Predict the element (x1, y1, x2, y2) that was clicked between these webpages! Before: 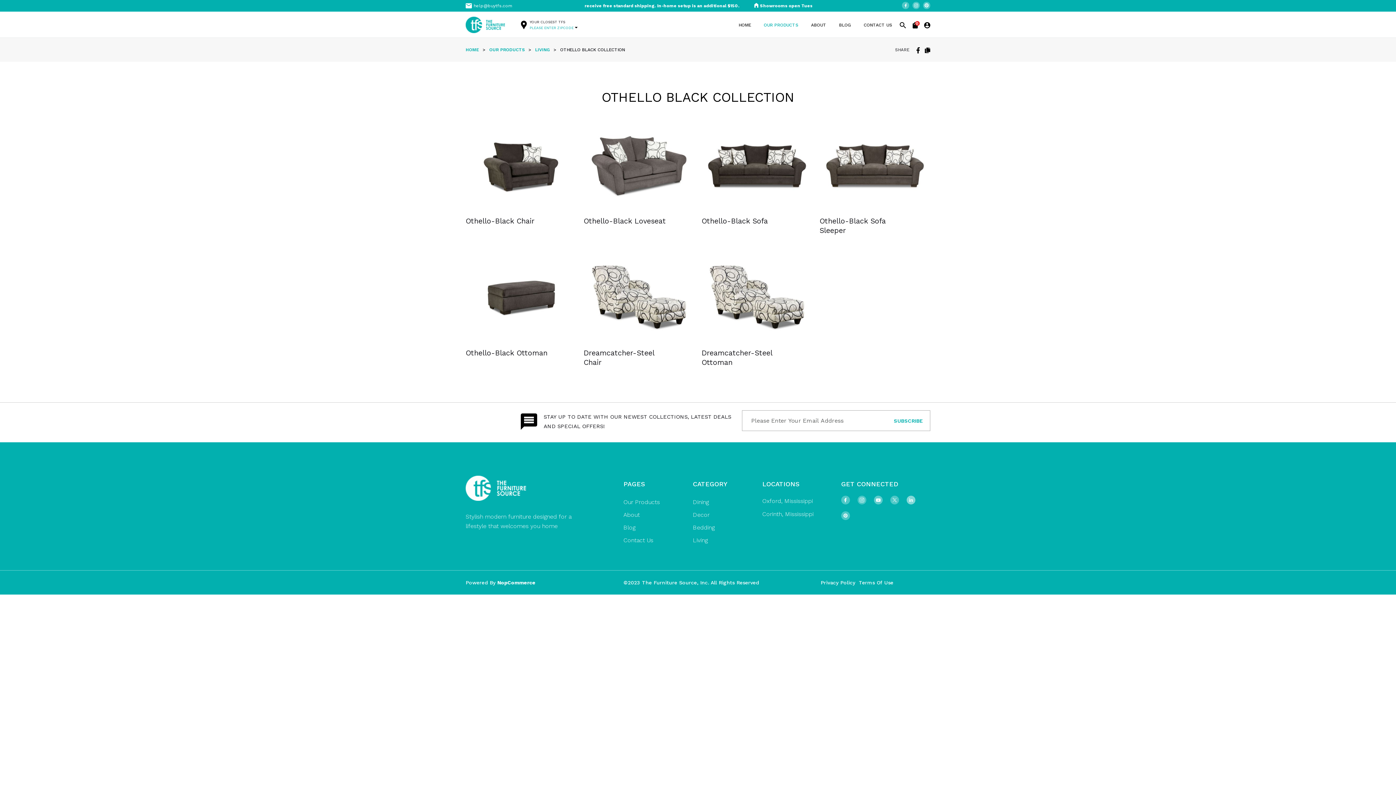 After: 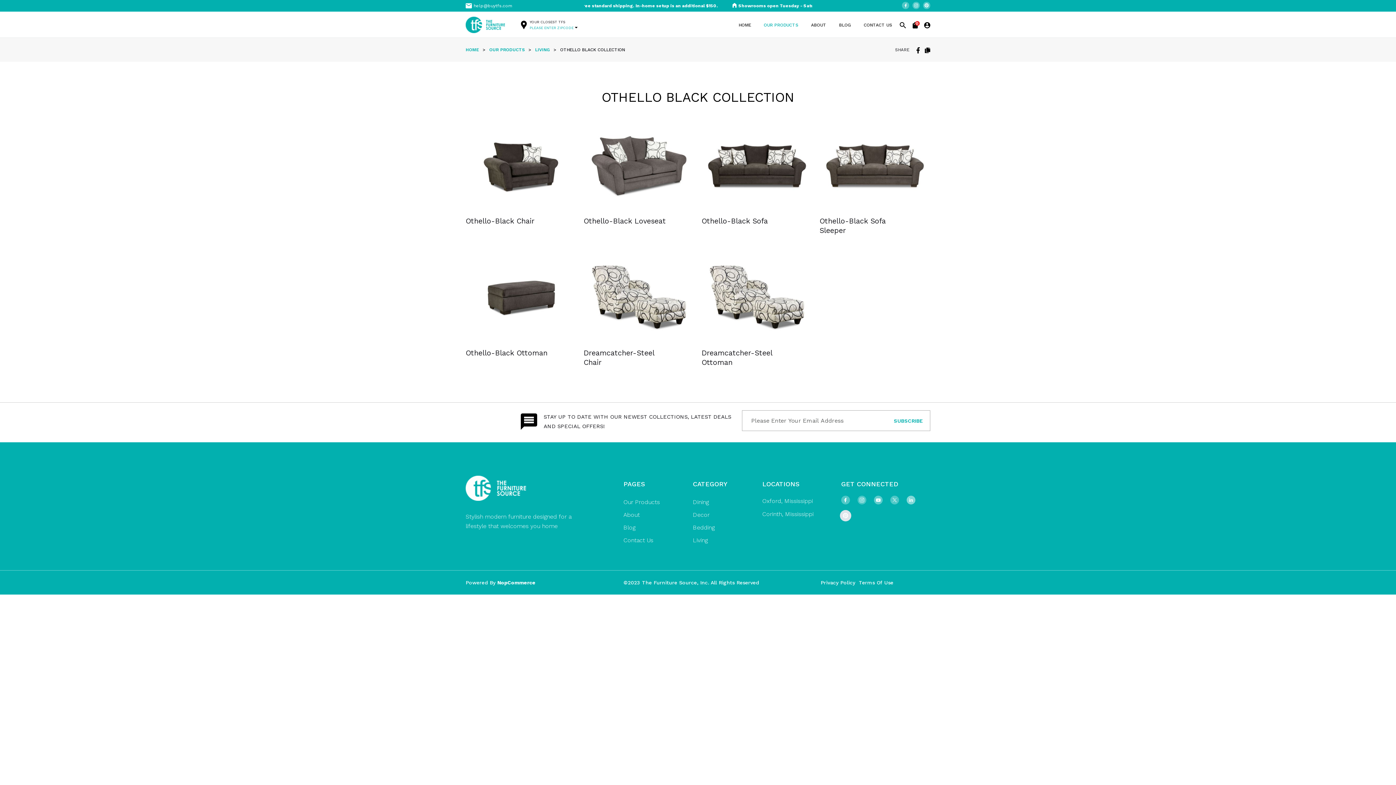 Action: bbox: (841, 511, 850, 520)